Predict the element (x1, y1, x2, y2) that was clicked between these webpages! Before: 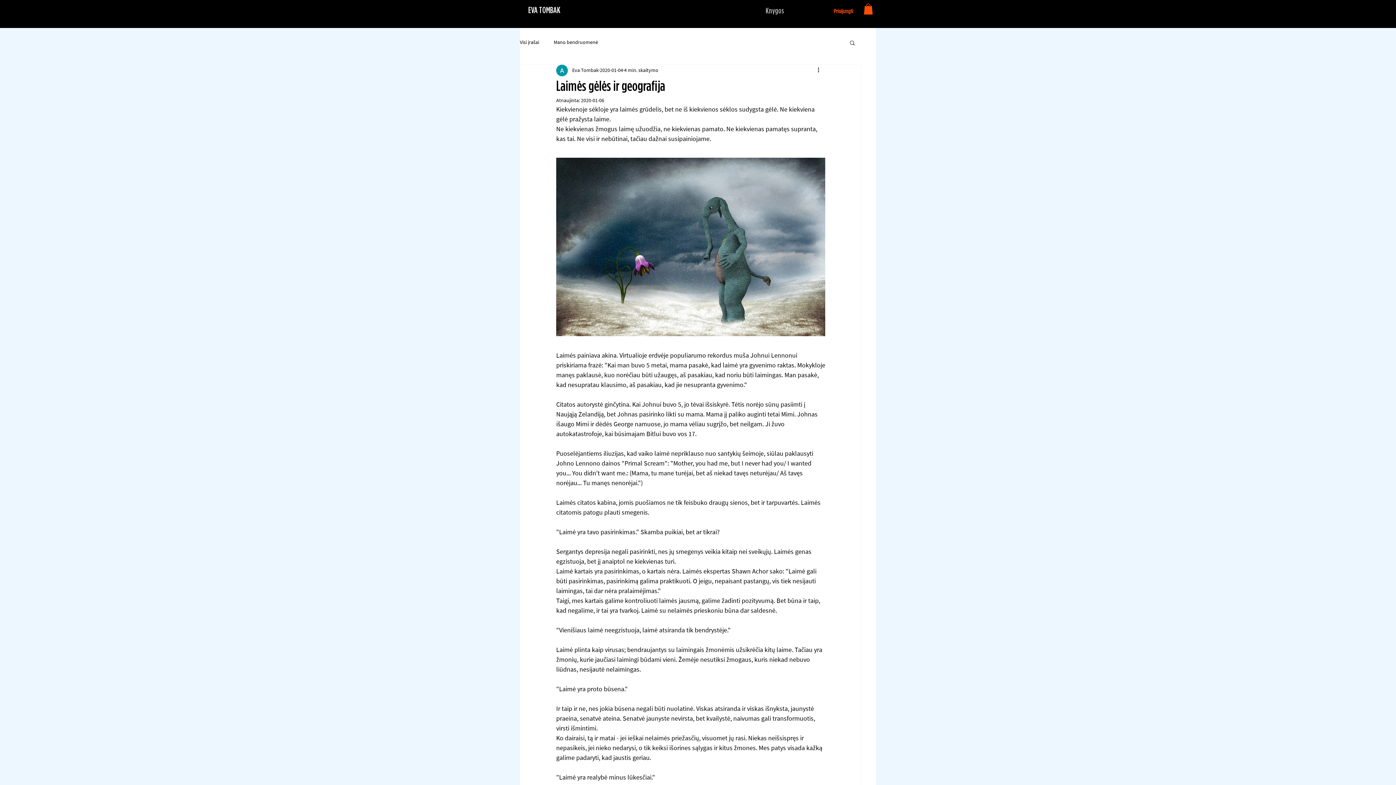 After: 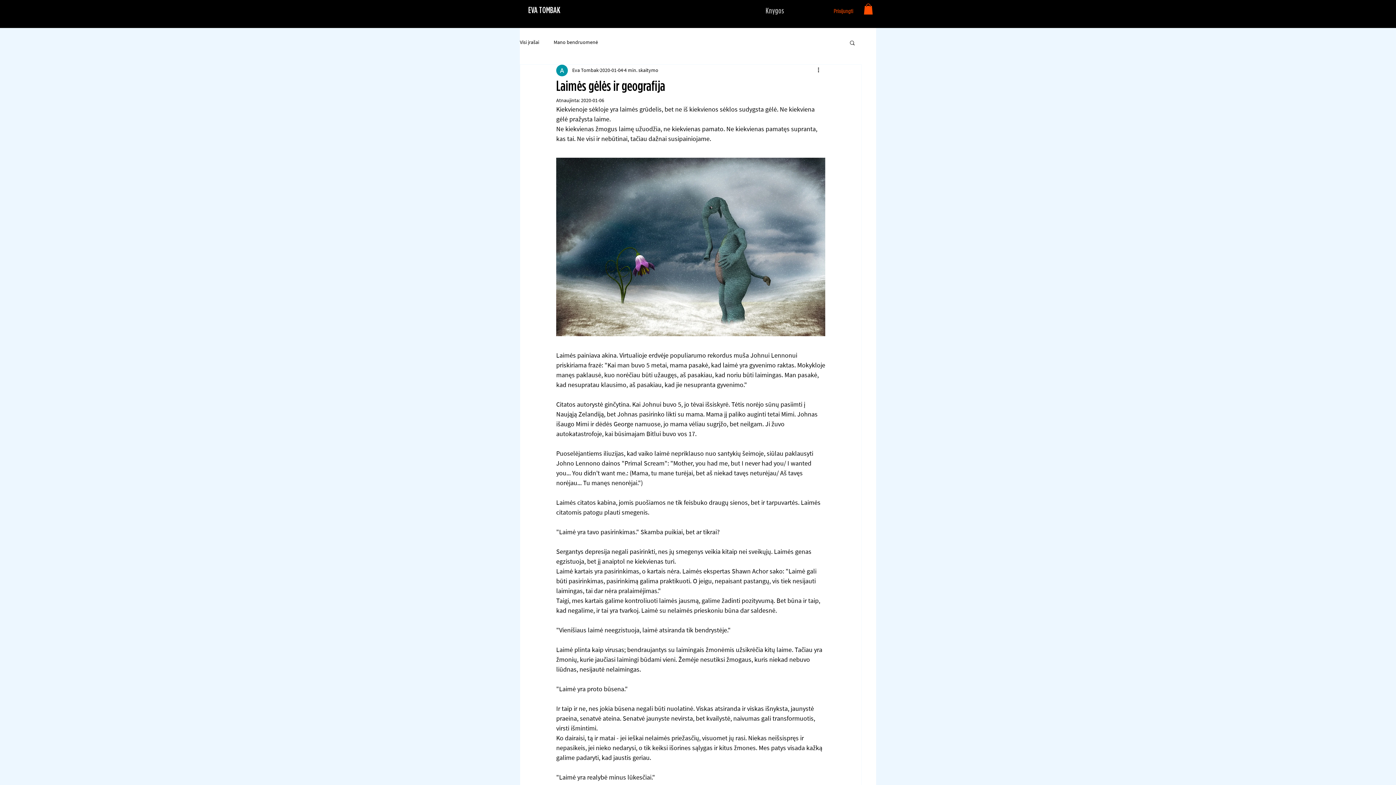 Action: bbox: (828, 5, 858, 17) label: Prisijungti